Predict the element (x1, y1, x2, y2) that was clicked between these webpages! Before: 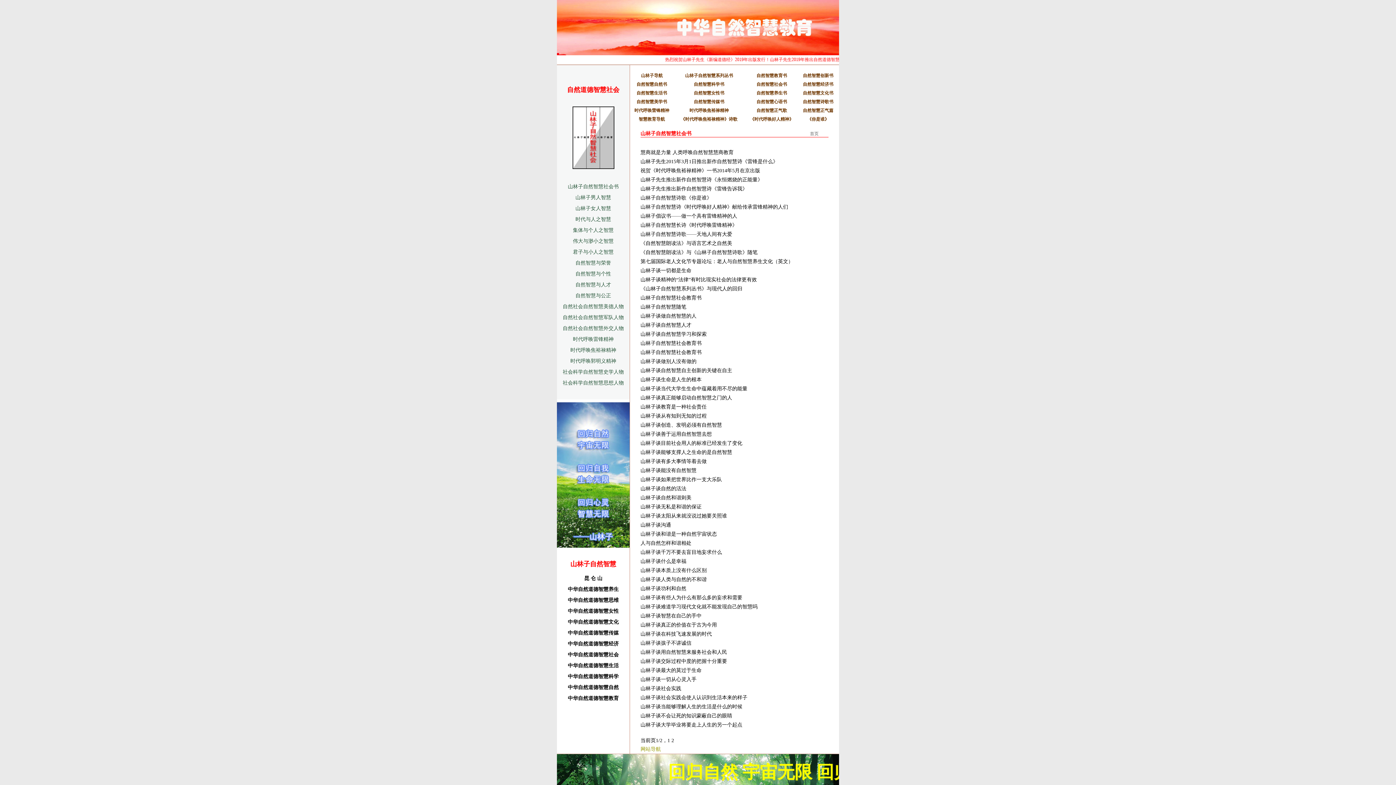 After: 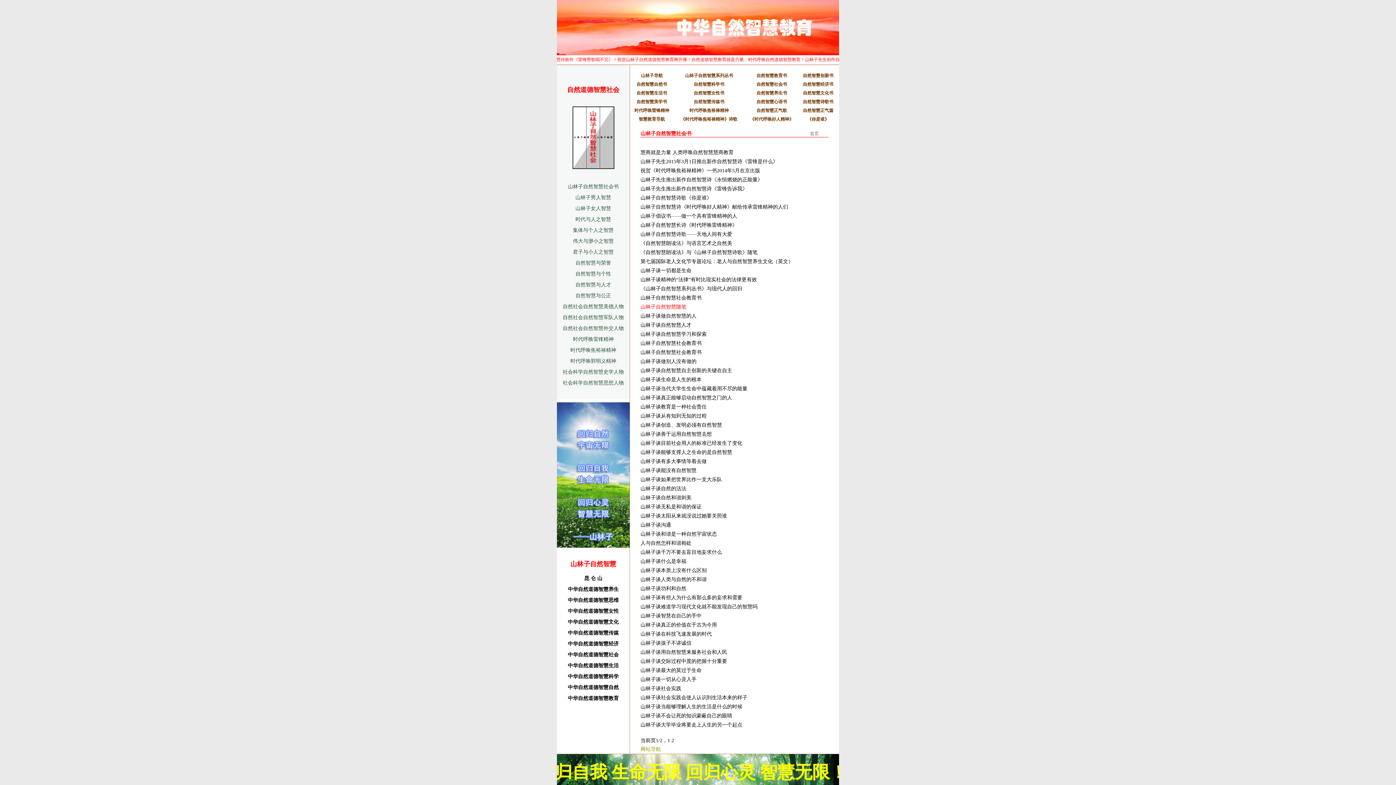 Action: bbox: (640, 304, 686, 309) label: 山林子自然智慧随笔